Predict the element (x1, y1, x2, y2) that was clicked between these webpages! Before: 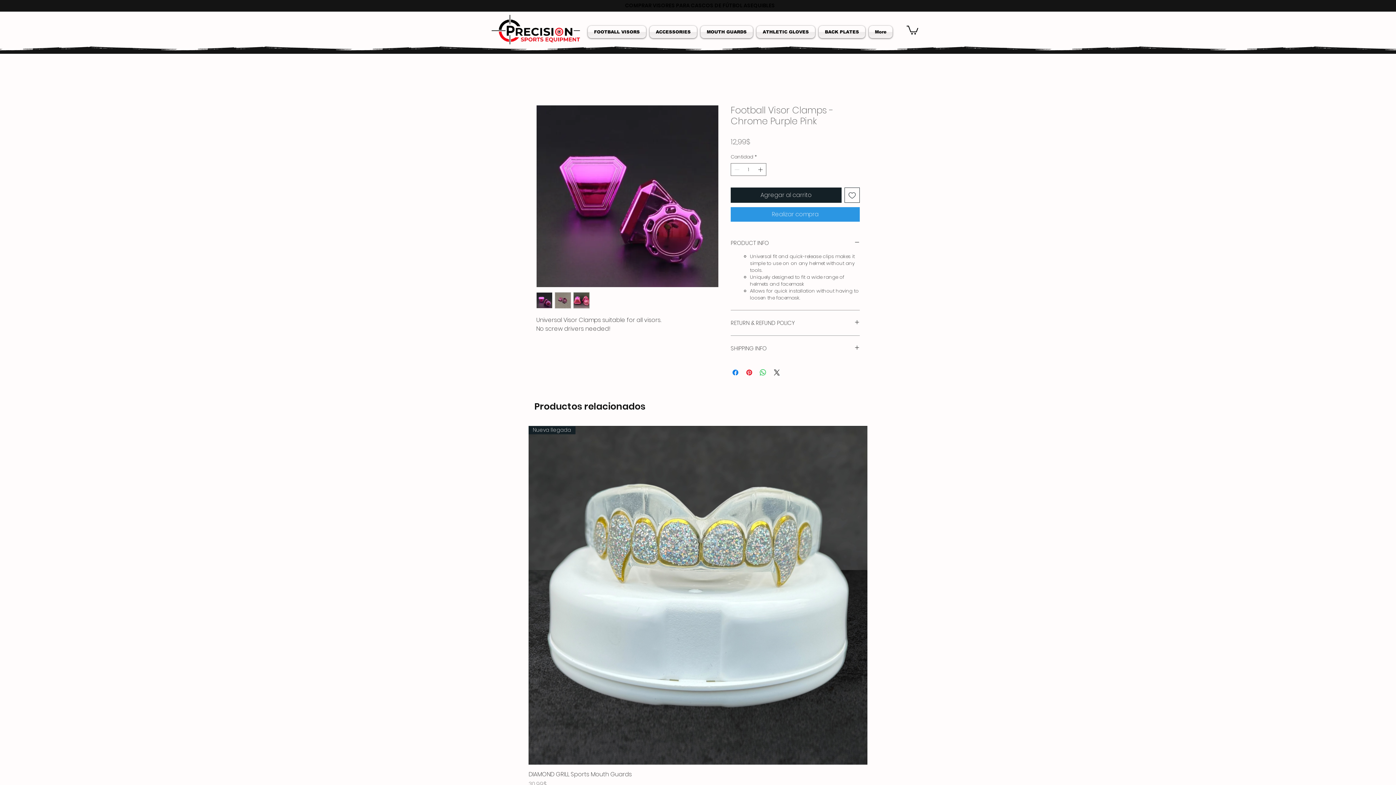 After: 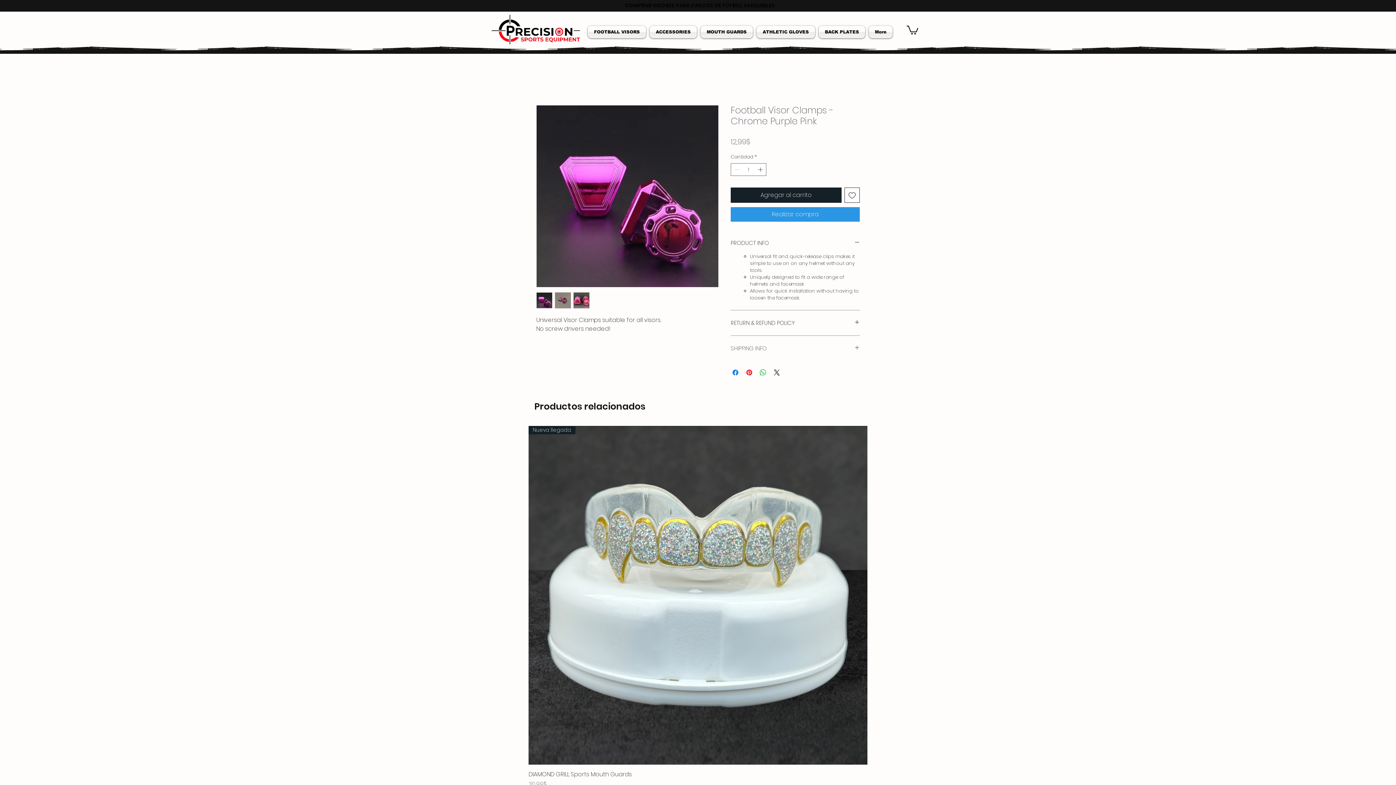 Action: label: SHIPPING INFO bbox: (730, 344, 860, 352)